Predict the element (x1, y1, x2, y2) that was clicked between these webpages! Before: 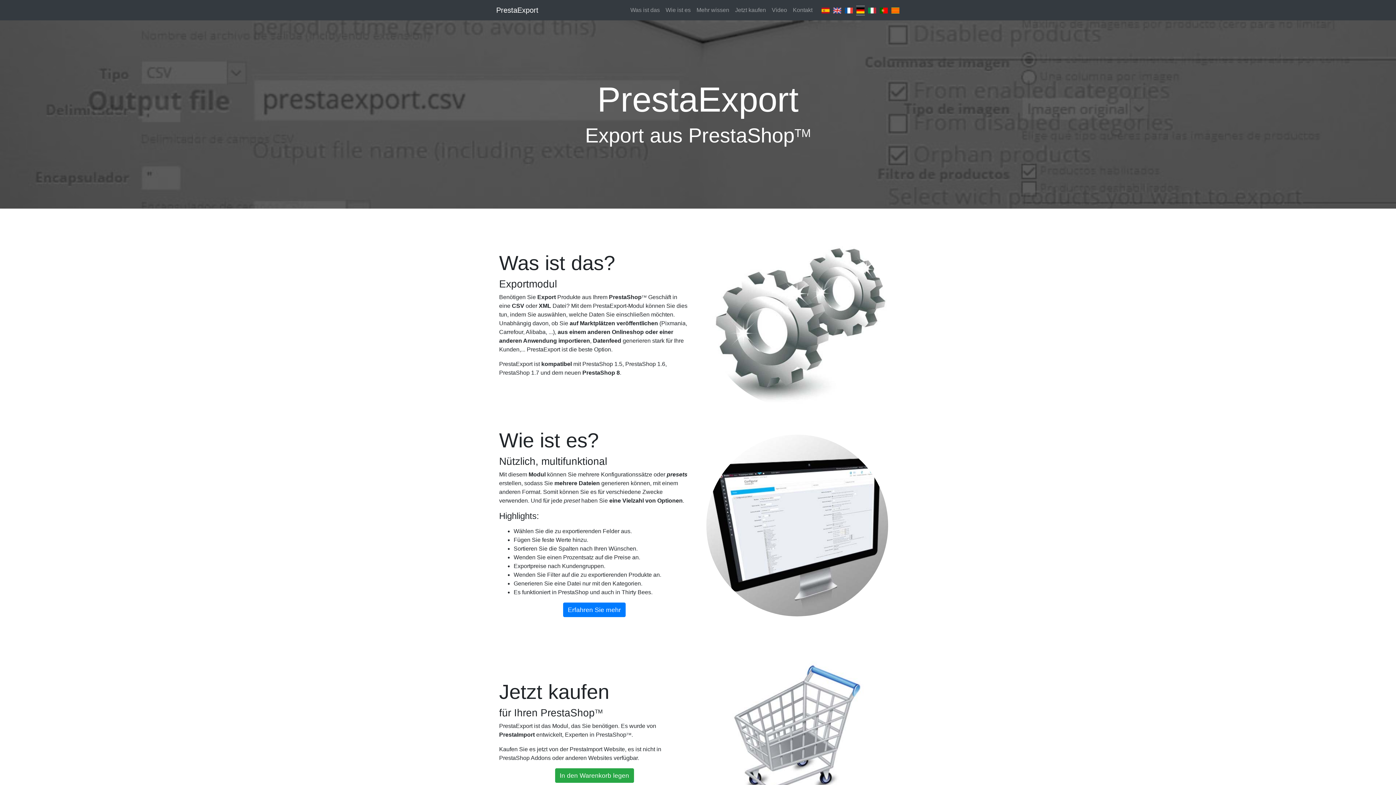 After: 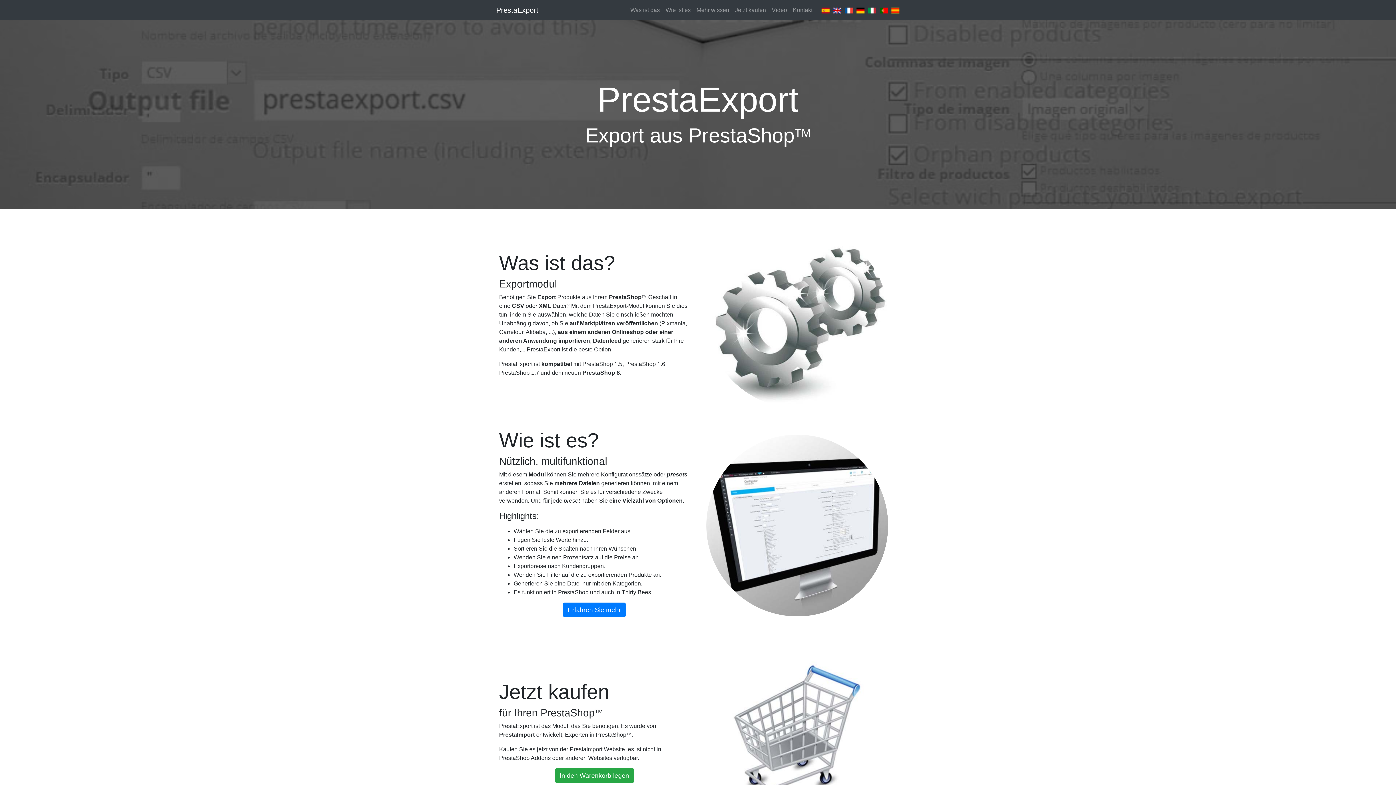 Action: bbox: (853, 5, 865, 11)